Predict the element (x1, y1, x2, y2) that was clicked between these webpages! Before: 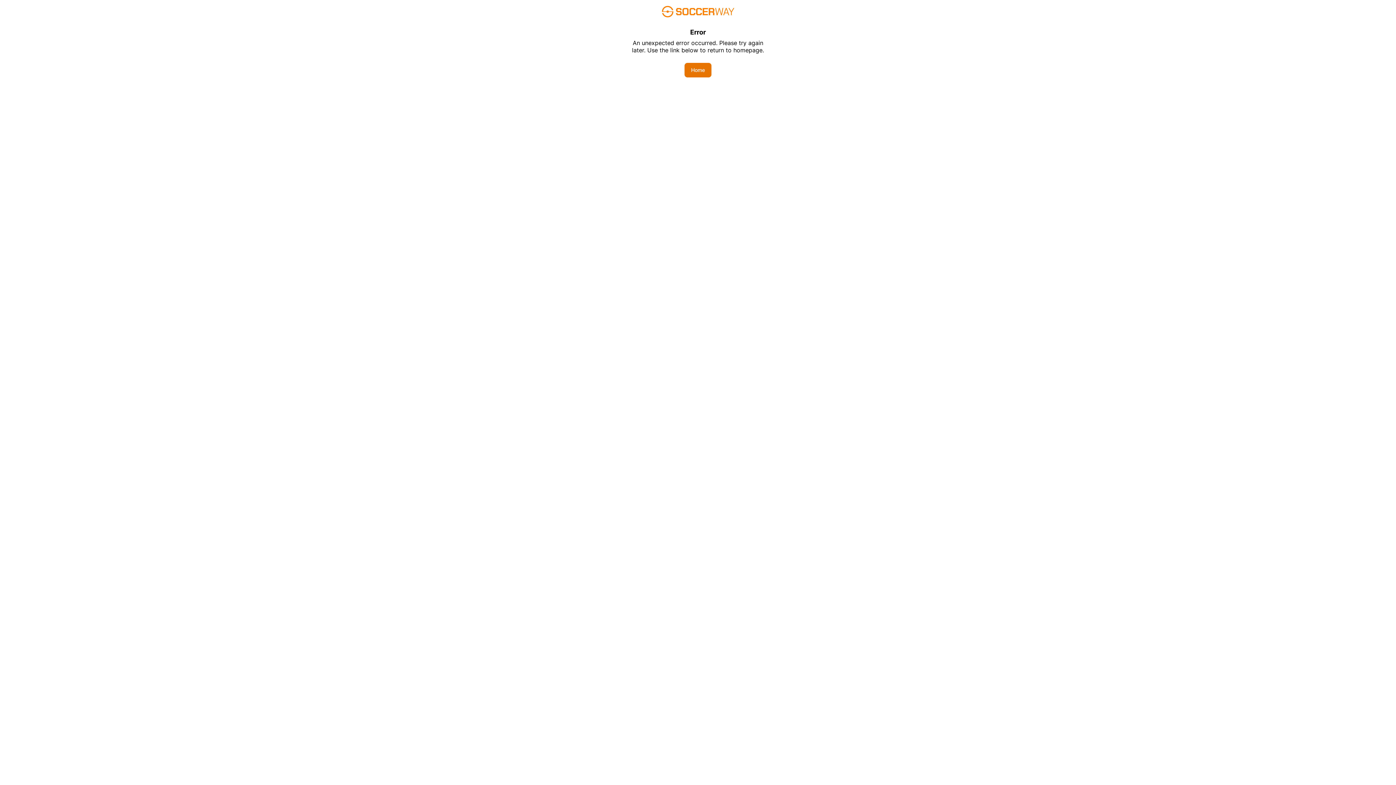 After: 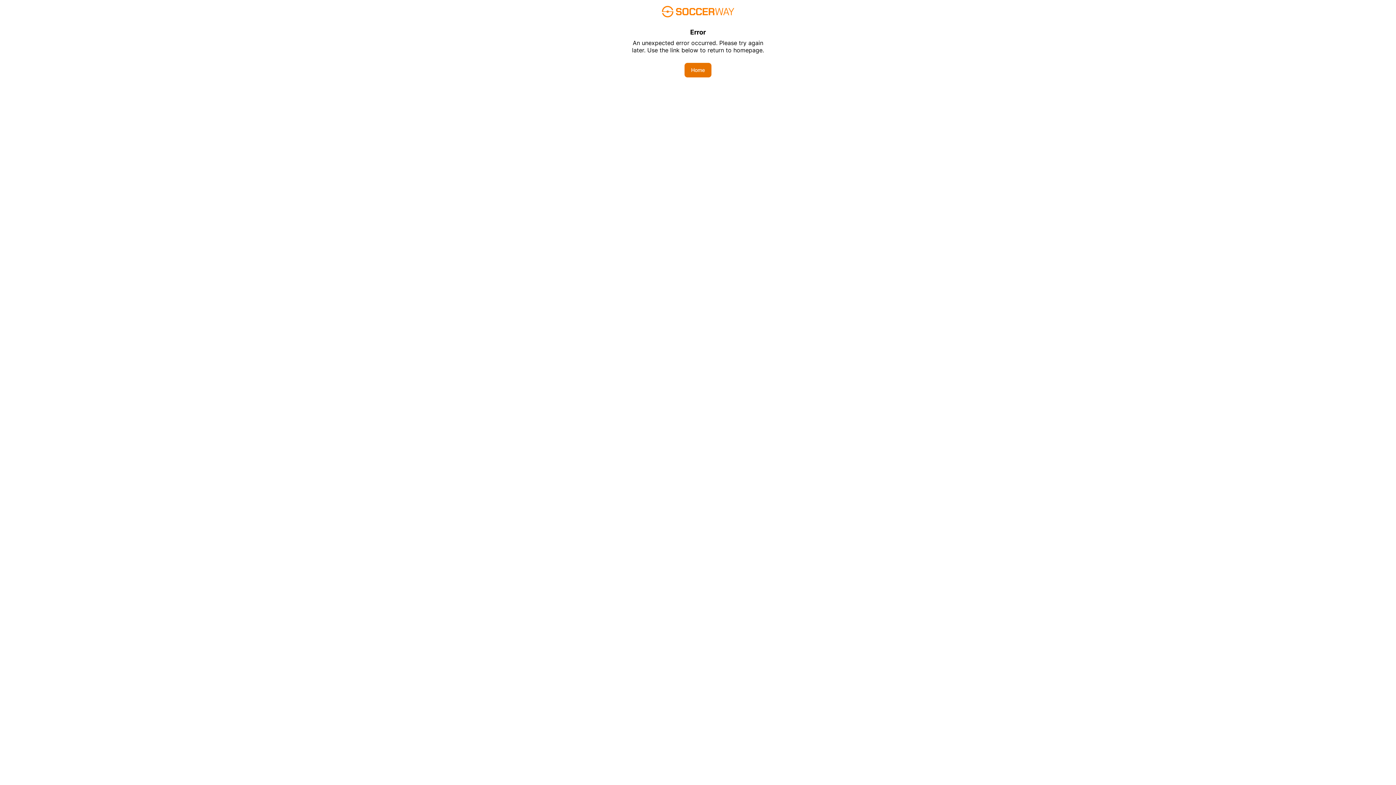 Action: bbox: (684, 62, 711, 77) label: Home